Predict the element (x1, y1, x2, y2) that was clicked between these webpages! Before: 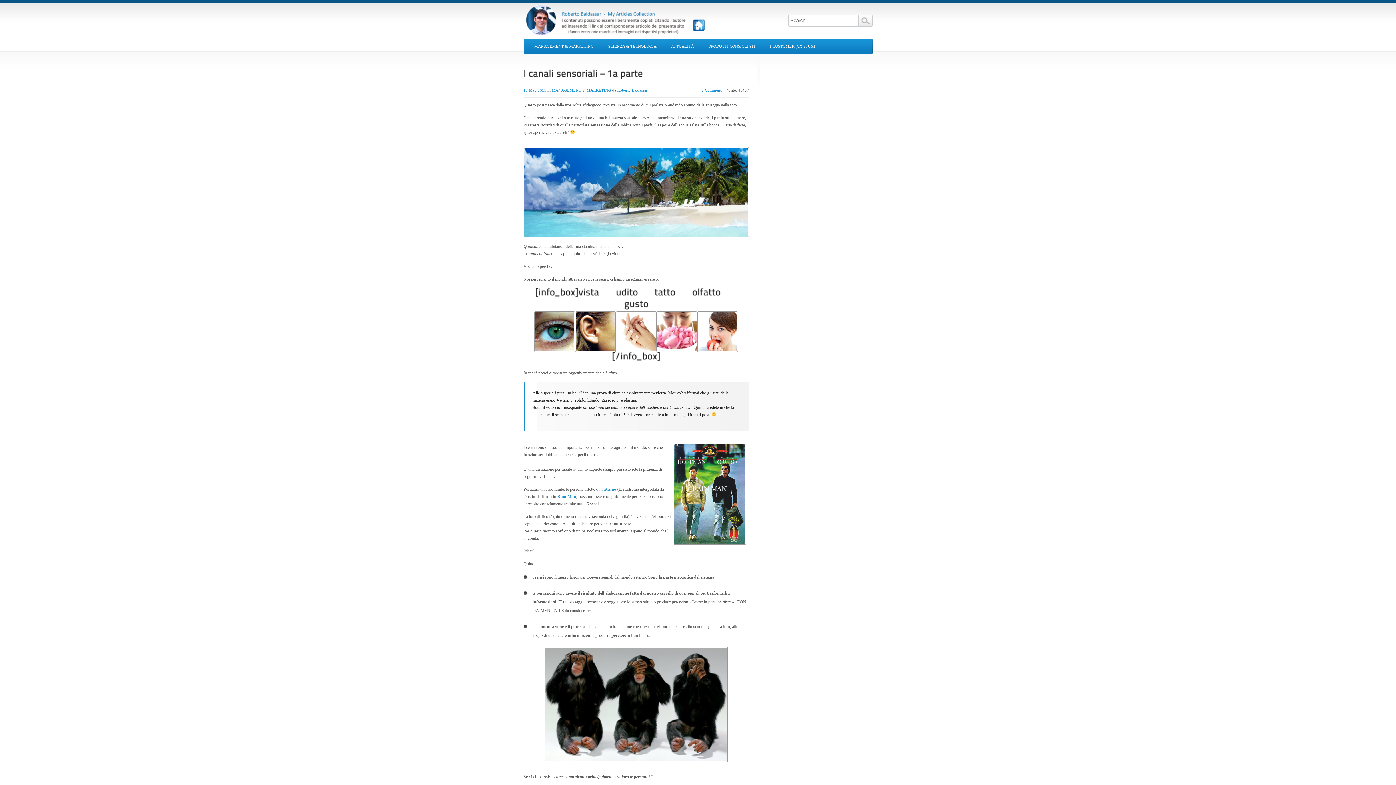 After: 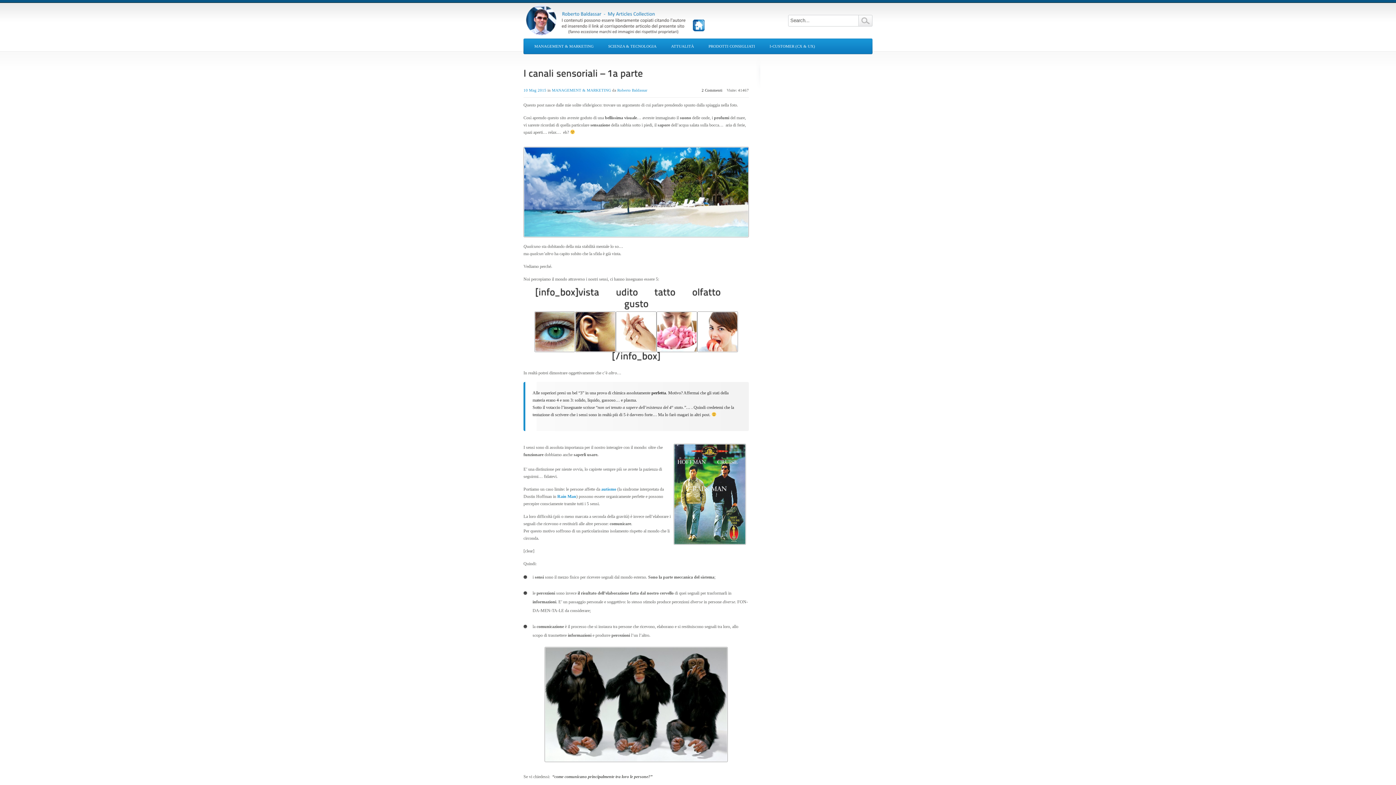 Action: bbox: (701, 88, 722, 92) label: 2 Commenti